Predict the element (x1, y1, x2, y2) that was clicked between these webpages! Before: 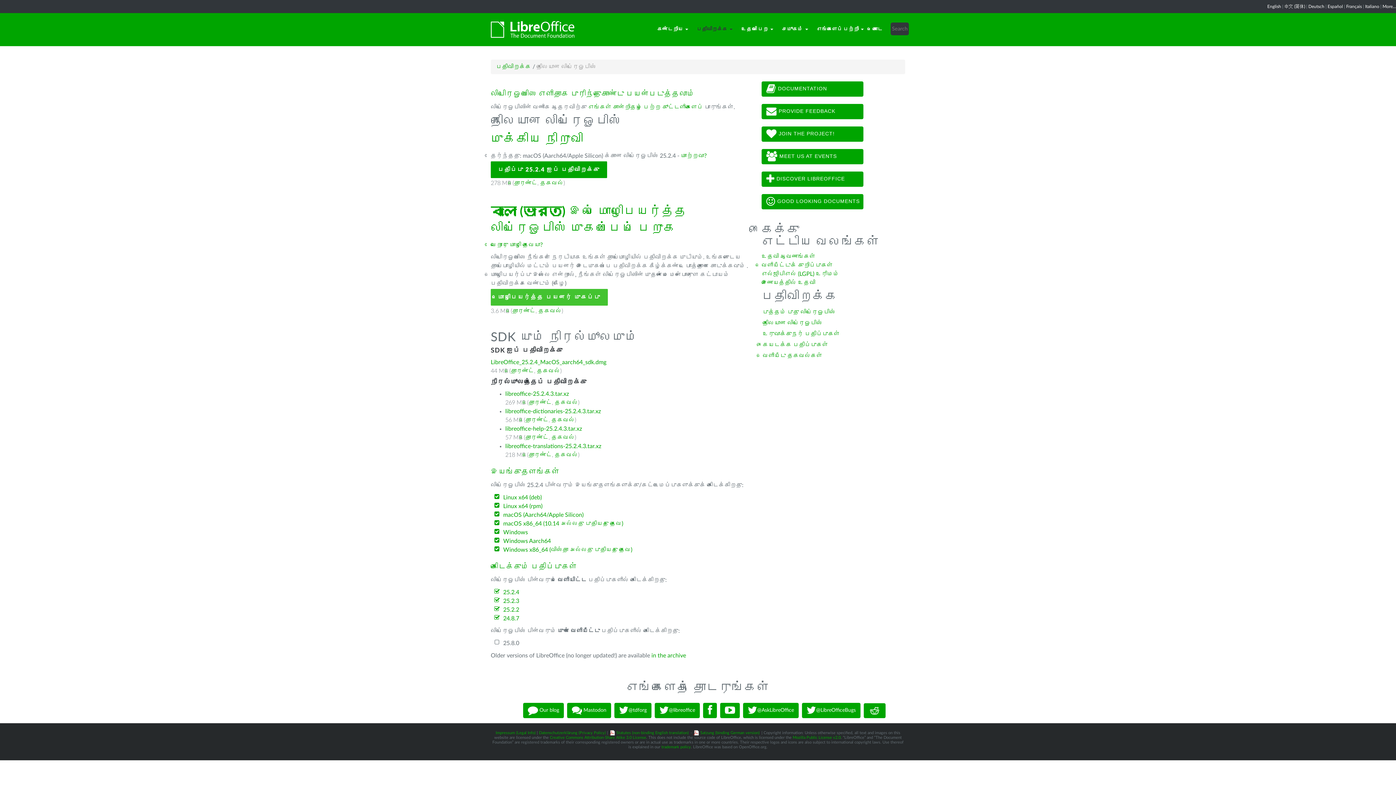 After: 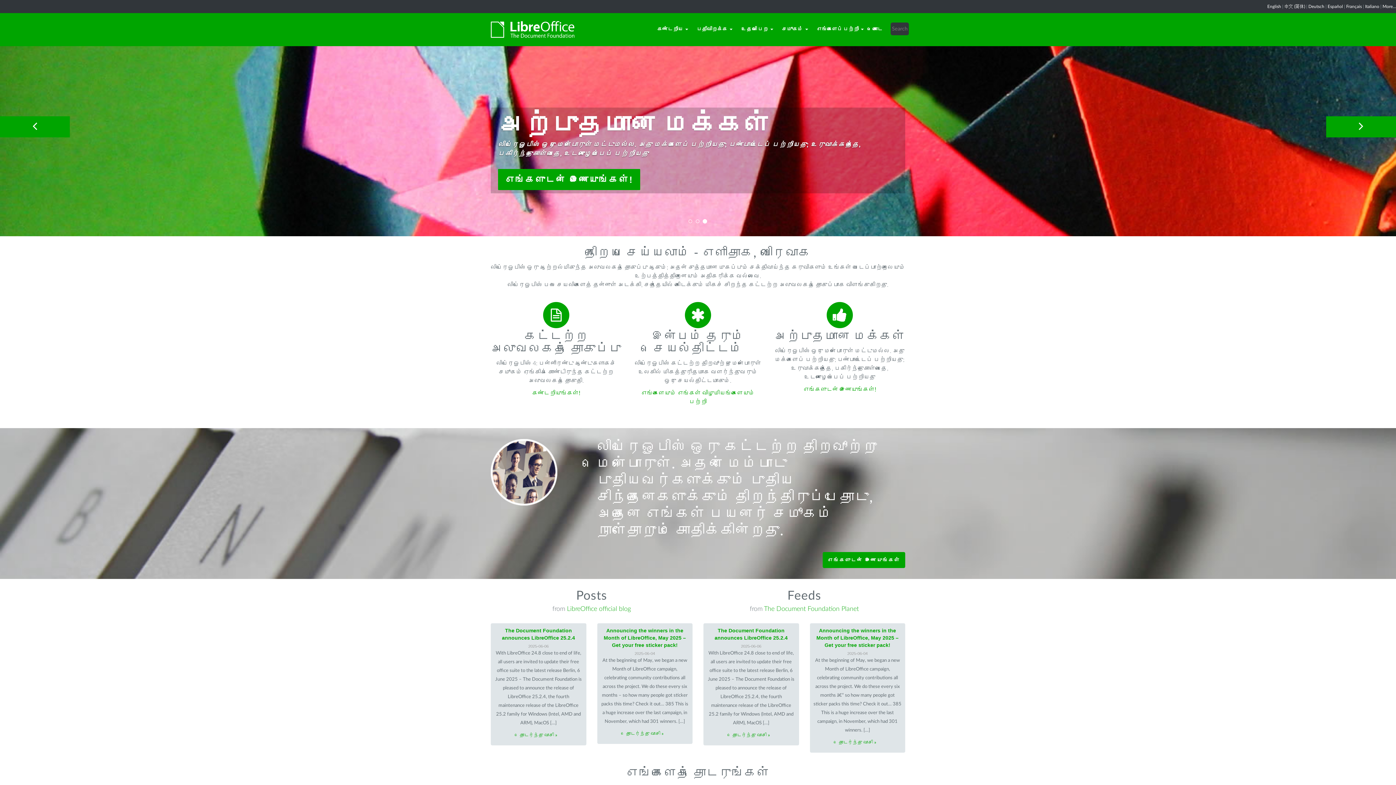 Action: bbox: (485, 15, 574, 43)